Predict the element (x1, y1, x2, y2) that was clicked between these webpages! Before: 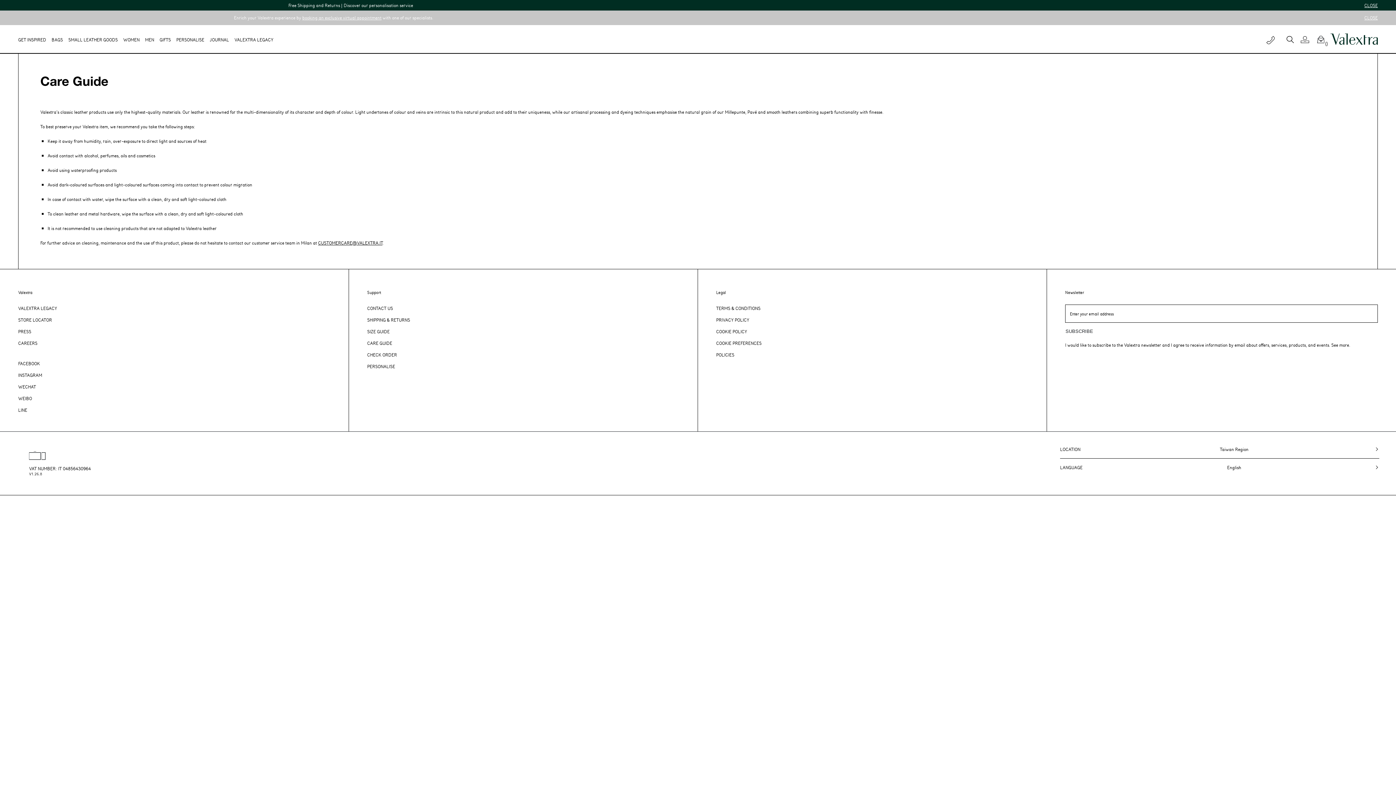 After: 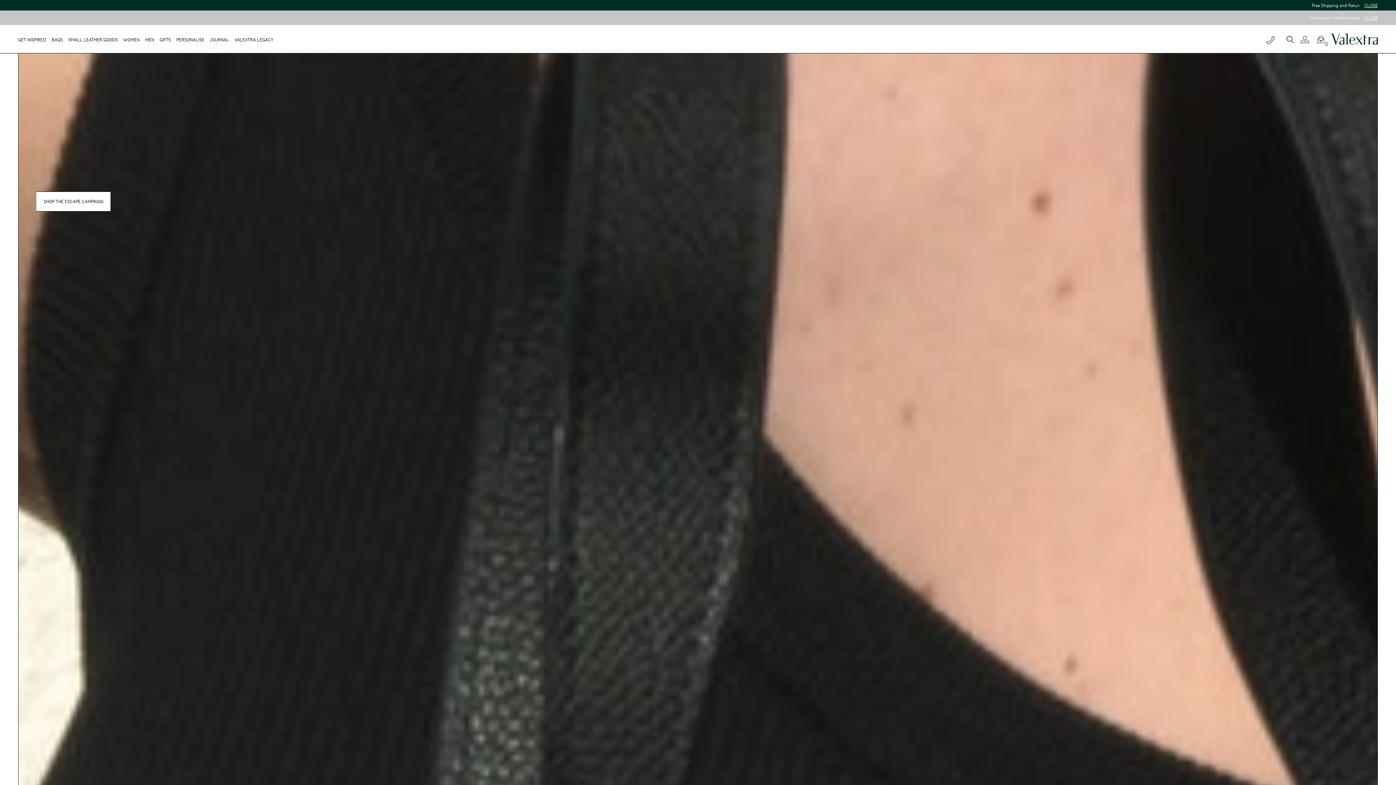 Action: bbox: (1330, 33, 1378, 45)